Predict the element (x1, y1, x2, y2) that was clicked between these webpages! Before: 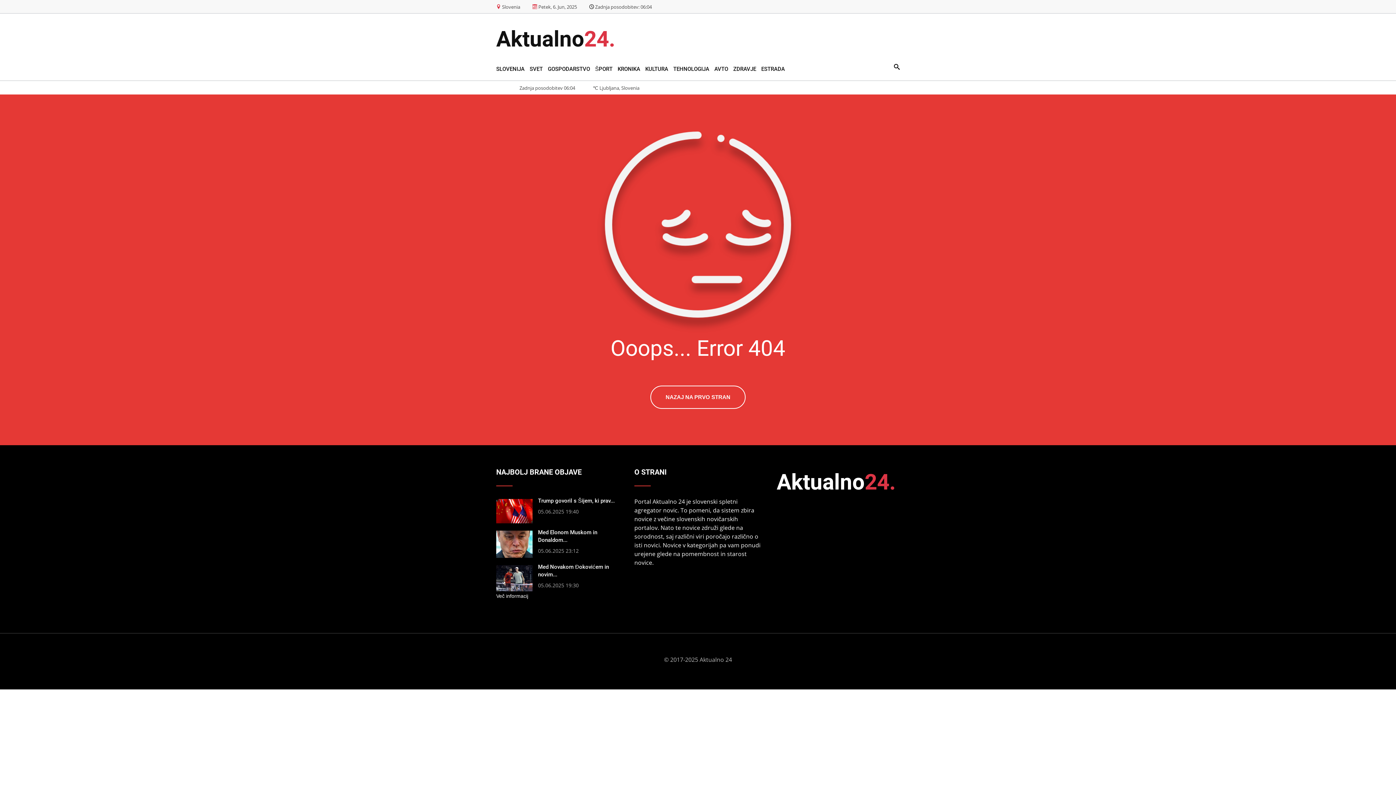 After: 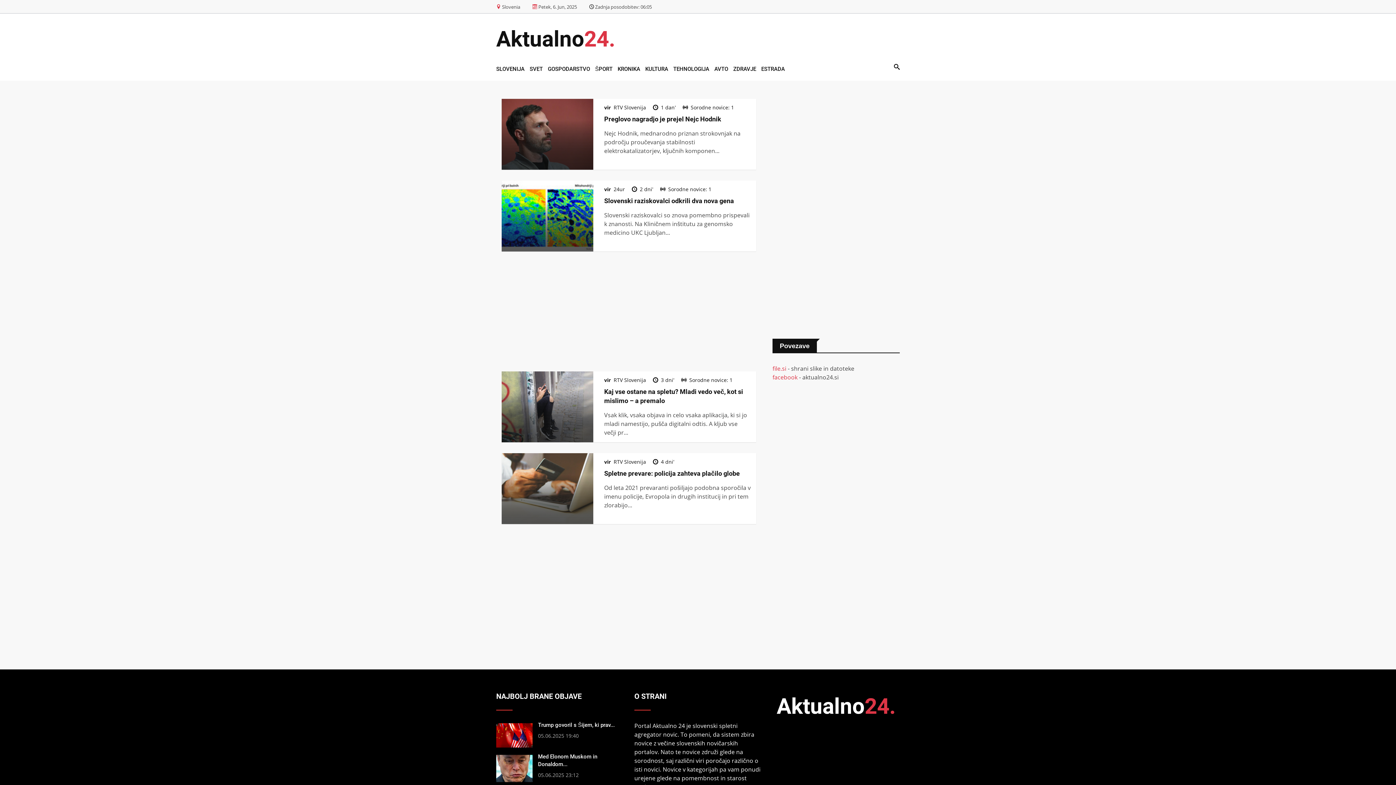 Action: label: TEHNOLOGIJA bbox: (671, 53, 711, 80)